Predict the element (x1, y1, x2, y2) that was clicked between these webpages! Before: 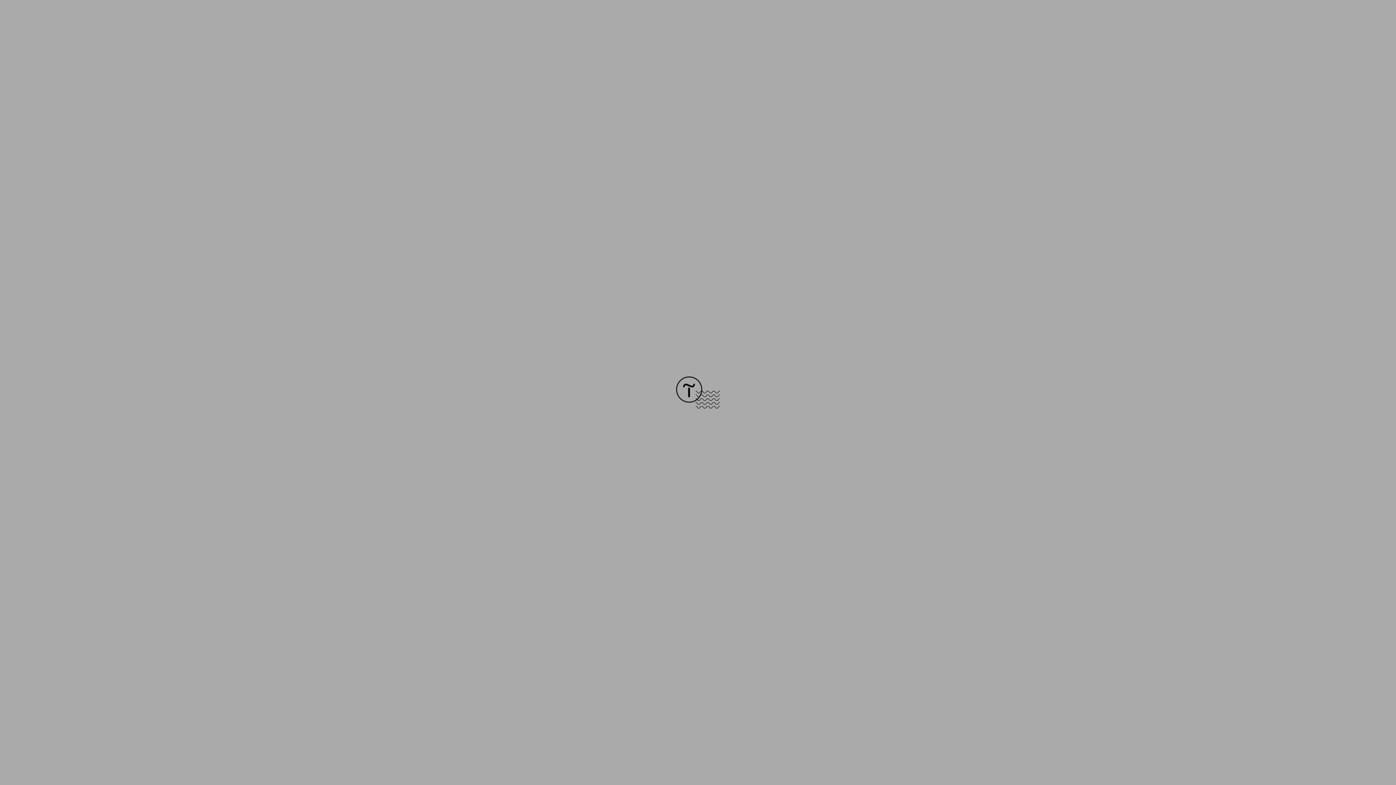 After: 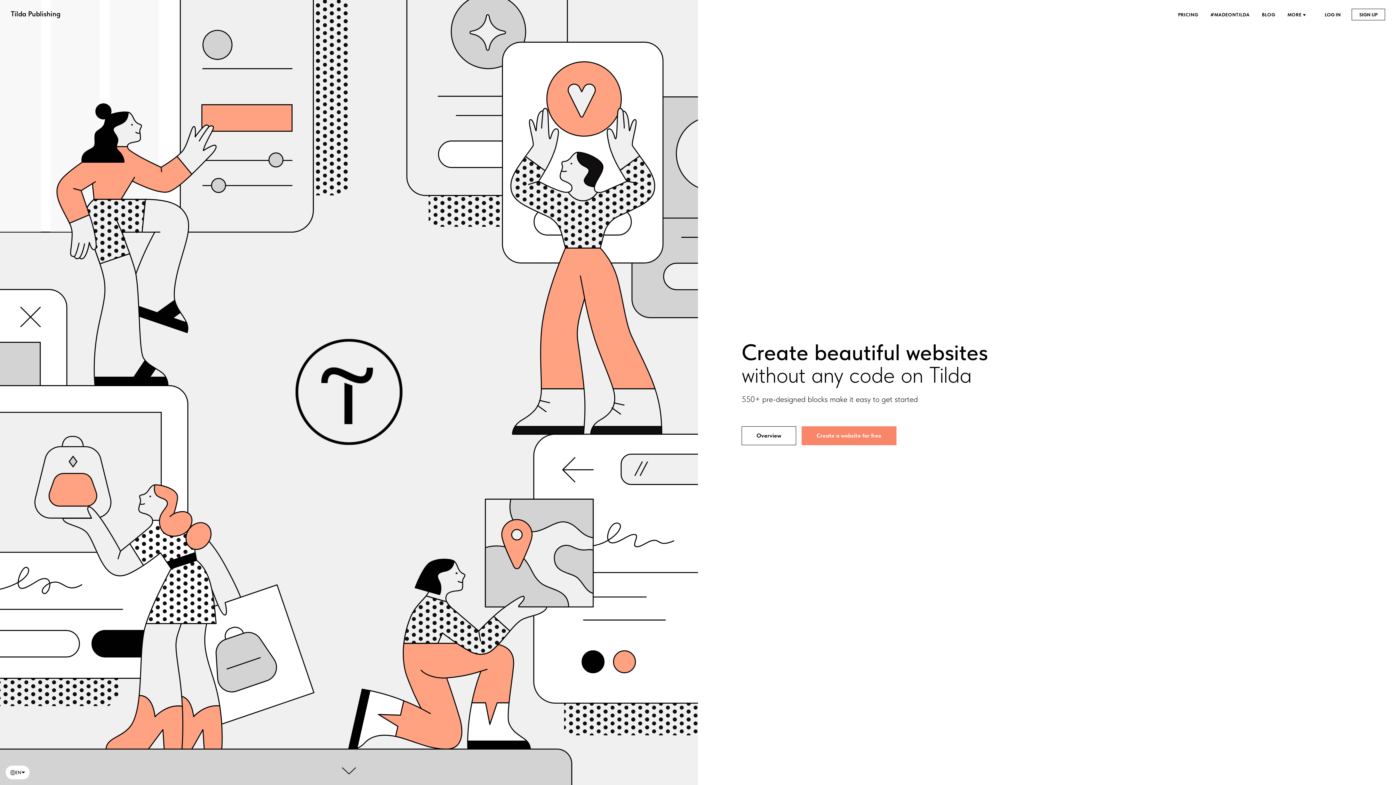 Action: bbox: (676, 403, 720, 409)